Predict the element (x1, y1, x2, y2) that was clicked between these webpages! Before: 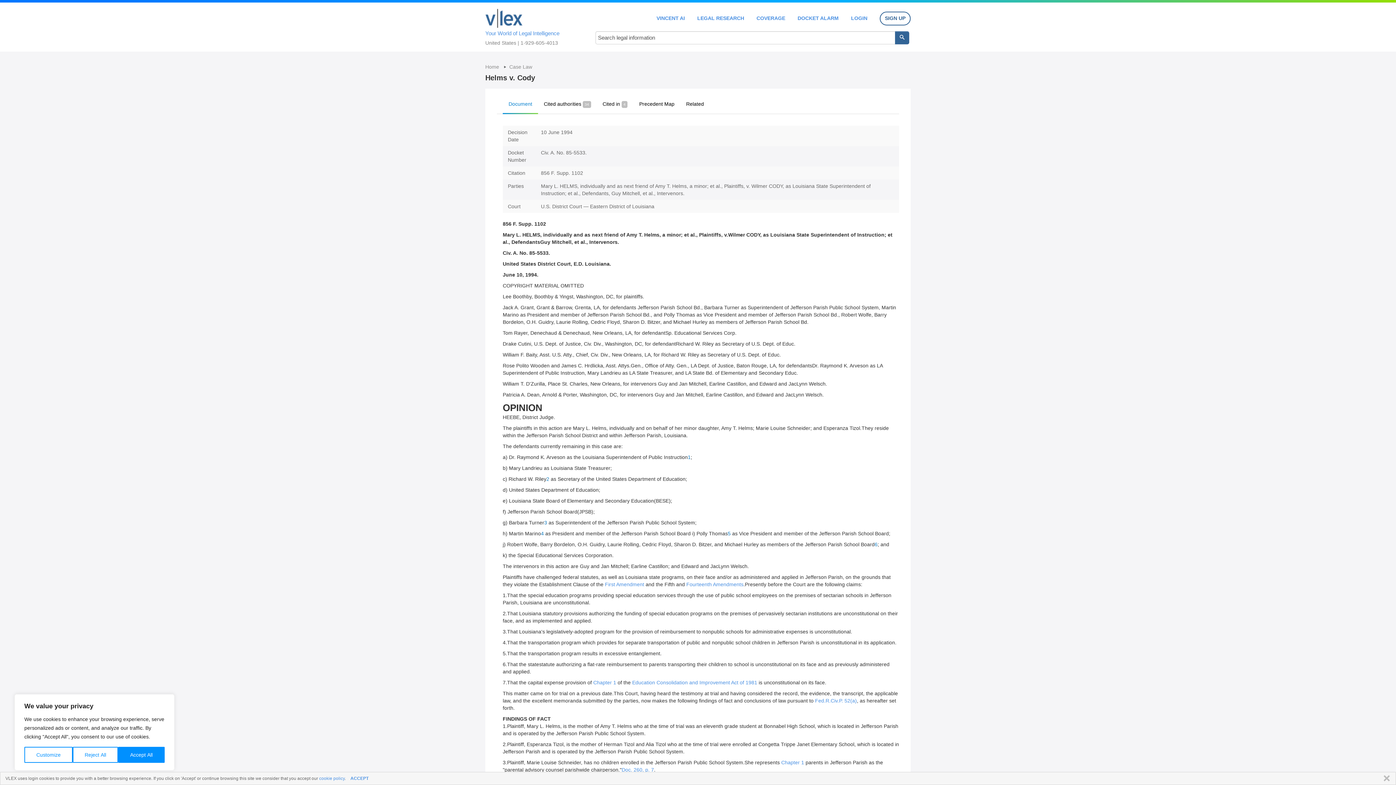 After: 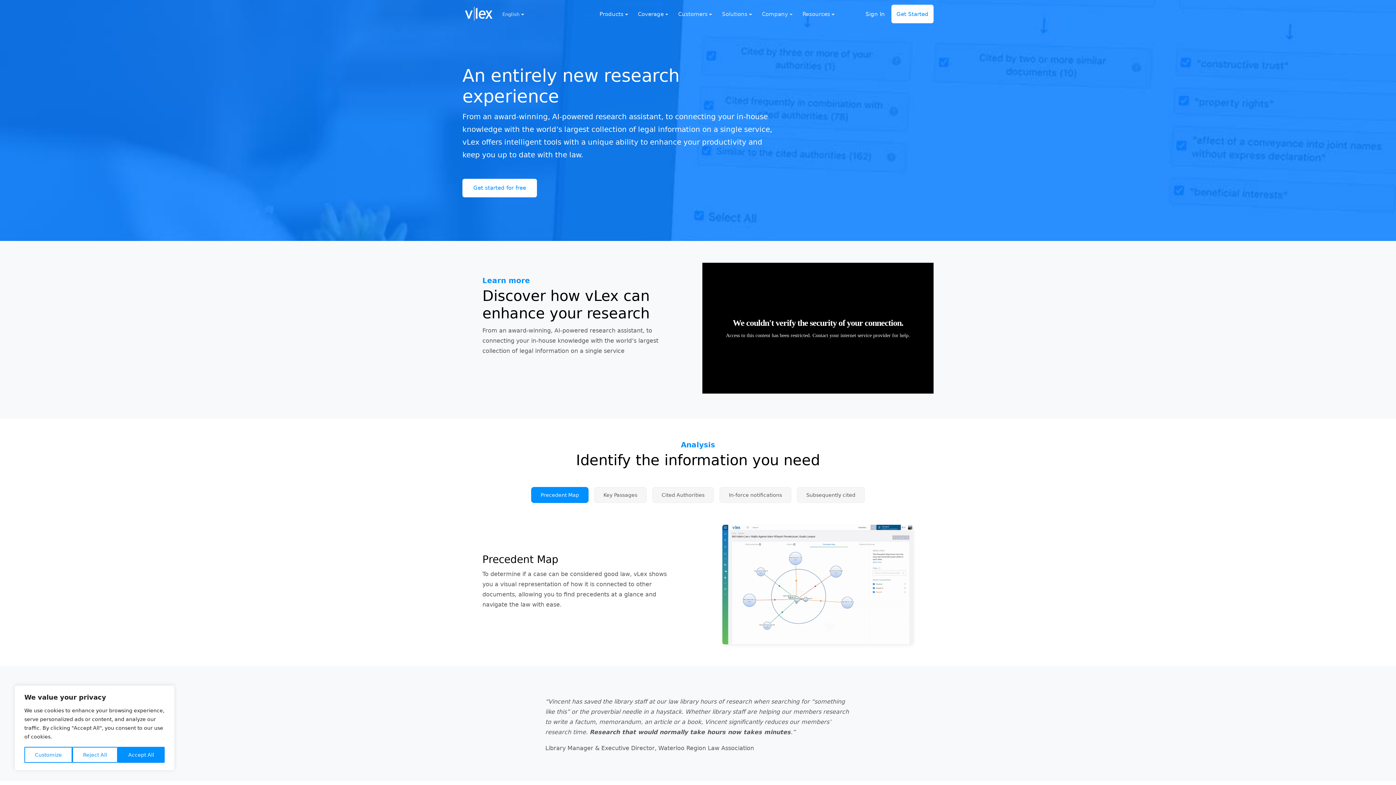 Action: bbox: (697, 15, 744, 20) label: LEGAL RESEARCH